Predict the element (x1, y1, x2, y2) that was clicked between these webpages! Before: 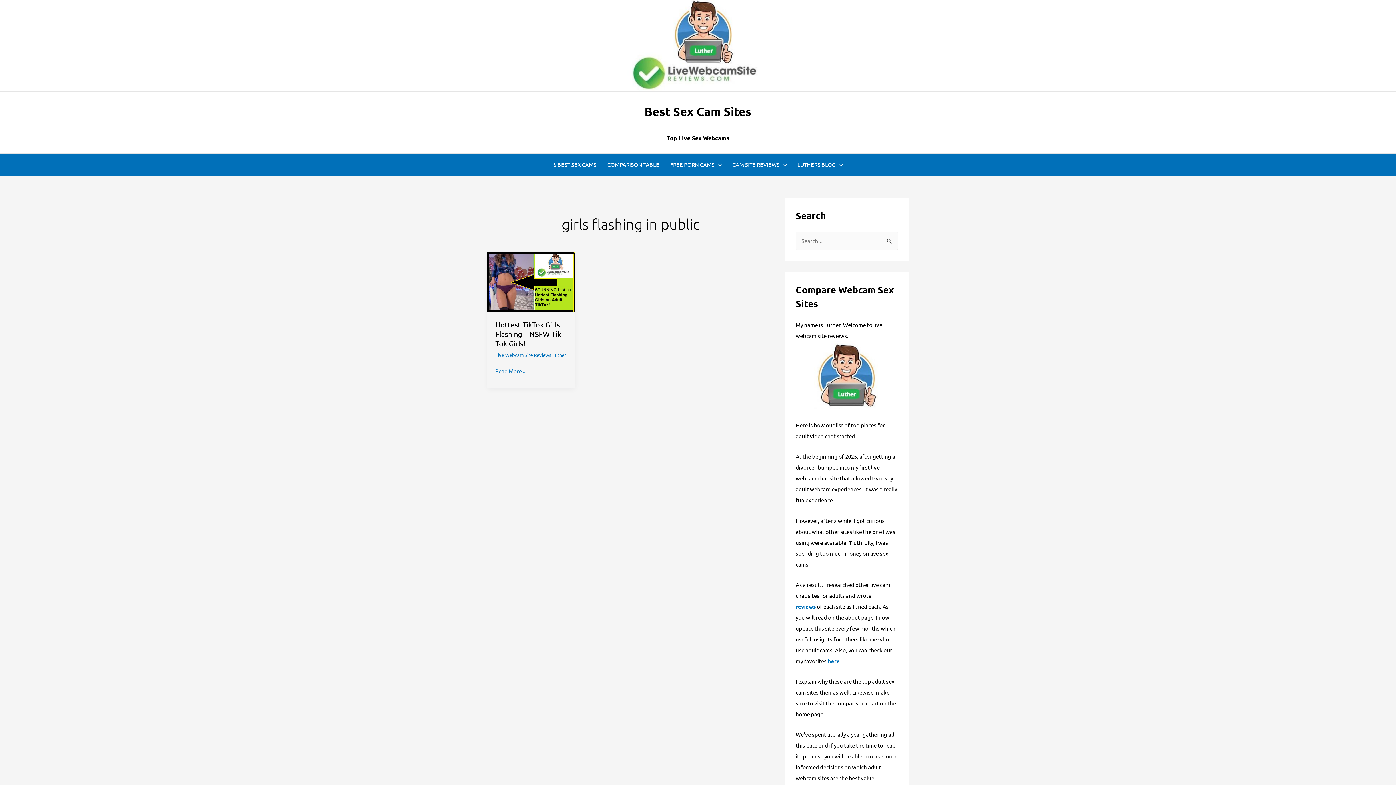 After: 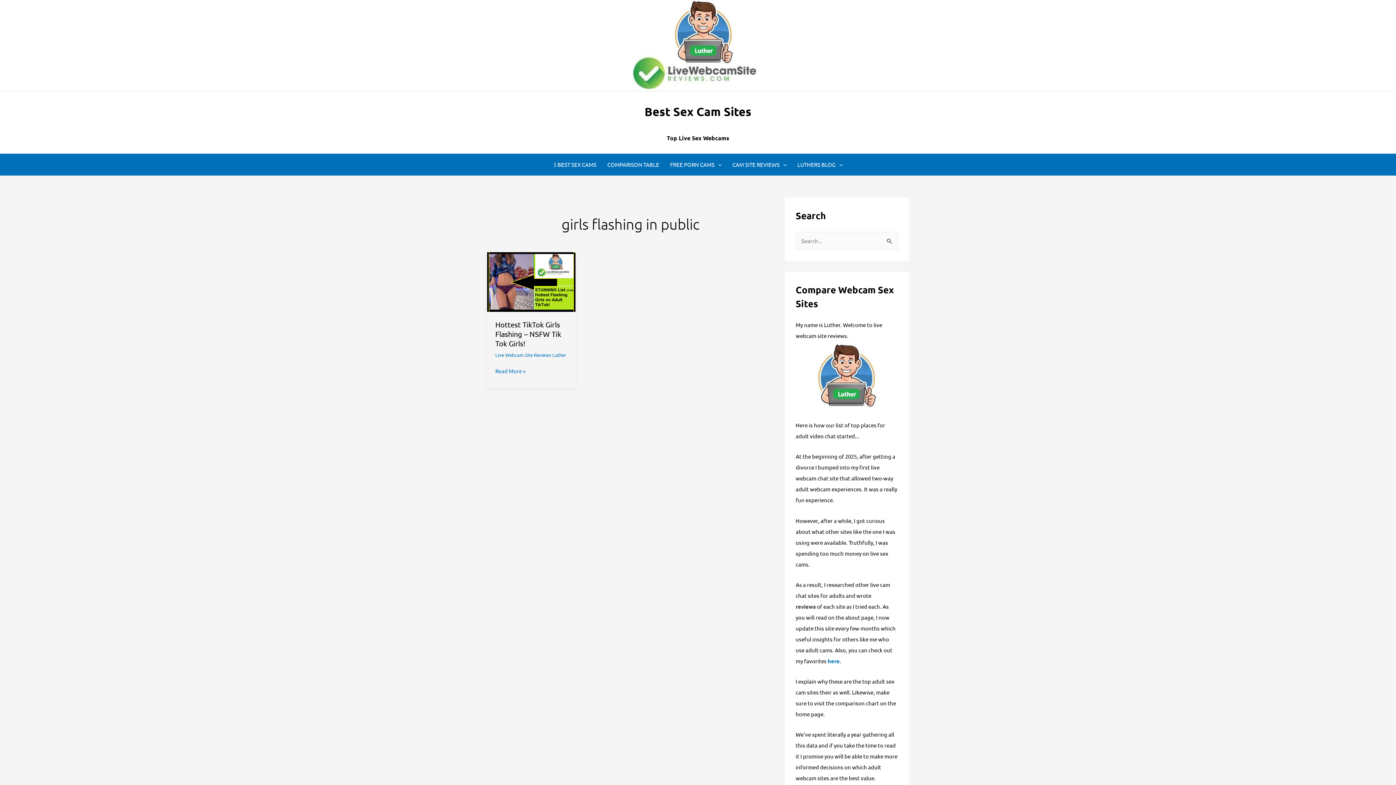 Action: bbox: (795, 603, 815, 610) label: reviews